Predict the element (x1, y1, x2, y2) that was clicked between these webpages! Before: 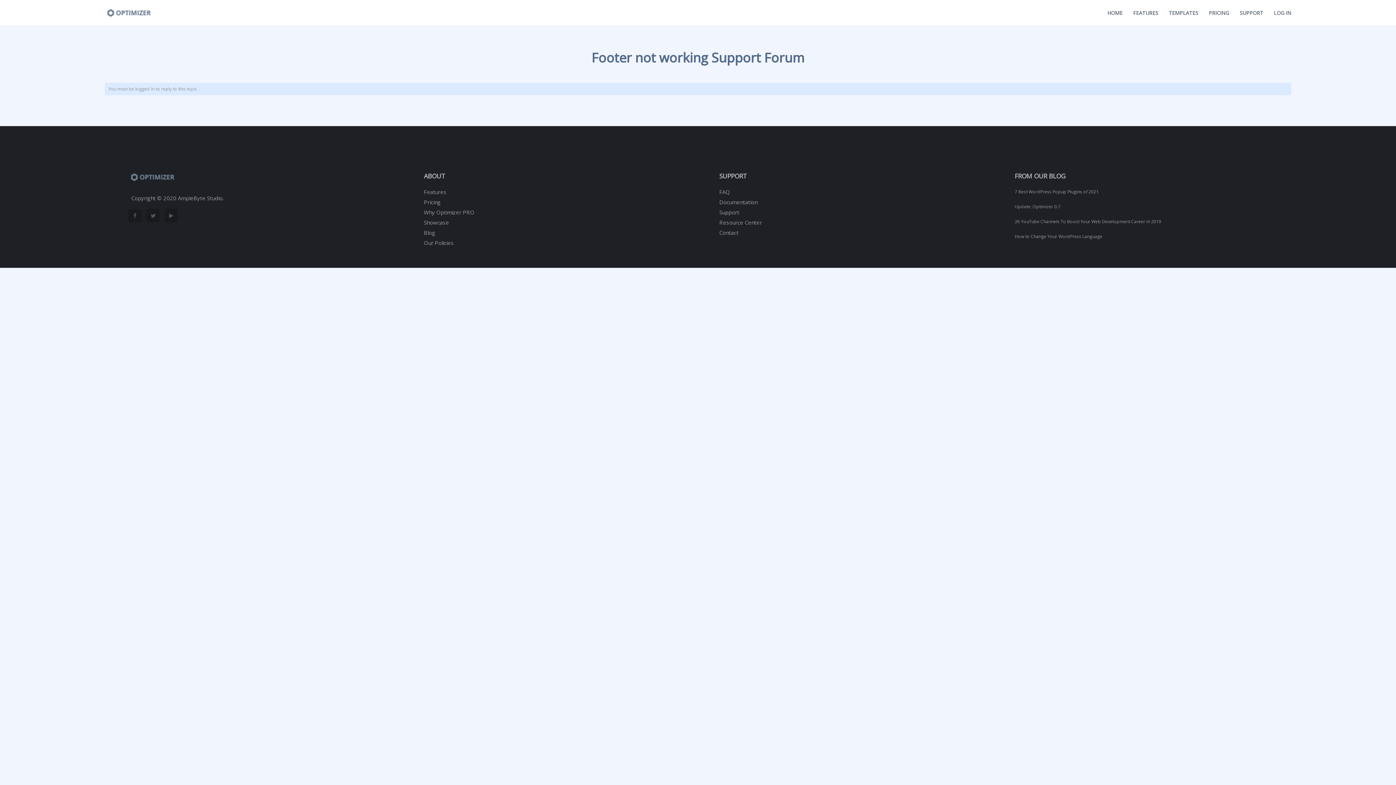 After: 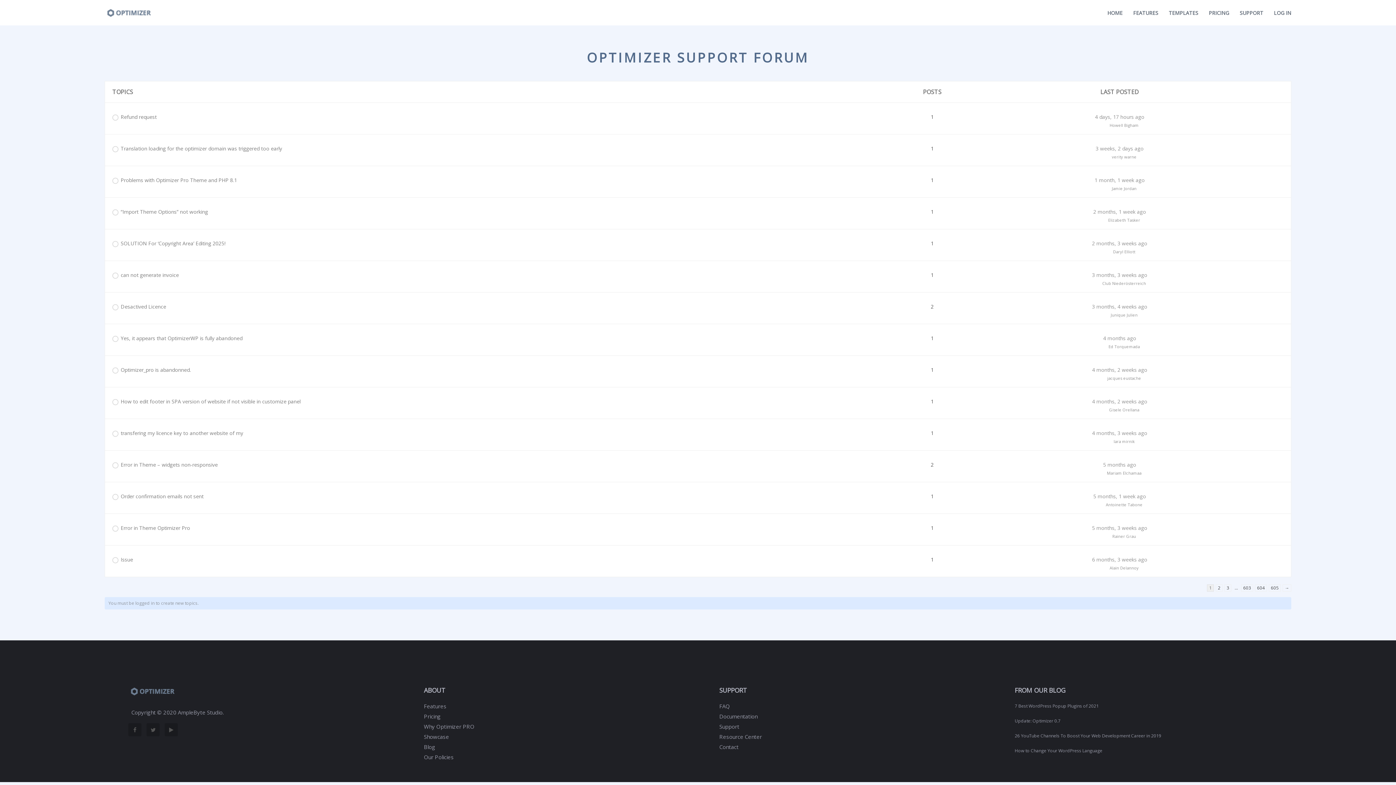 Action: label: Support bbox: (719, 208, 739, 215)